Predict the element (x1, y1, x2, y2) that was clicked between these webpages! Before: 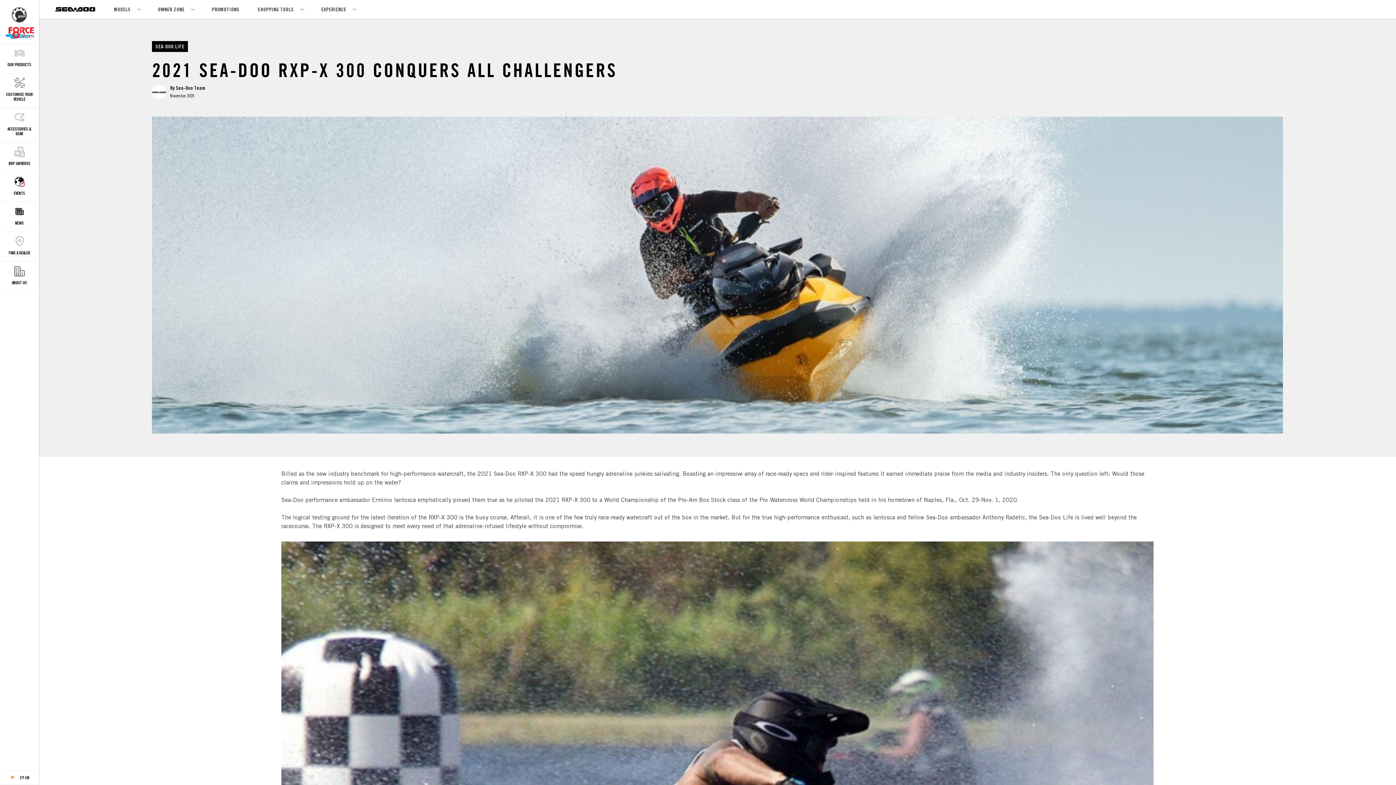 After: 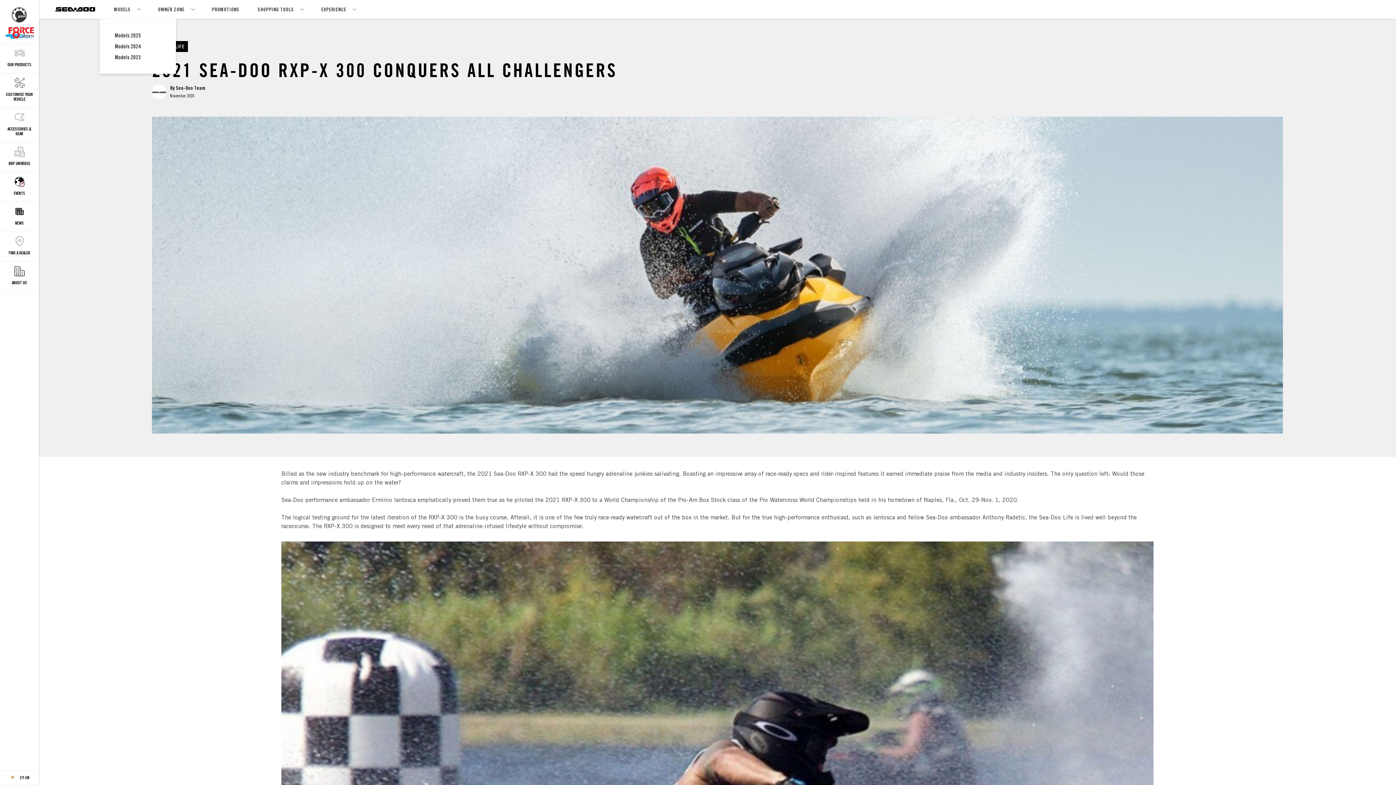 Action: label: MODELS bbox: (104, 0, 149, 18)